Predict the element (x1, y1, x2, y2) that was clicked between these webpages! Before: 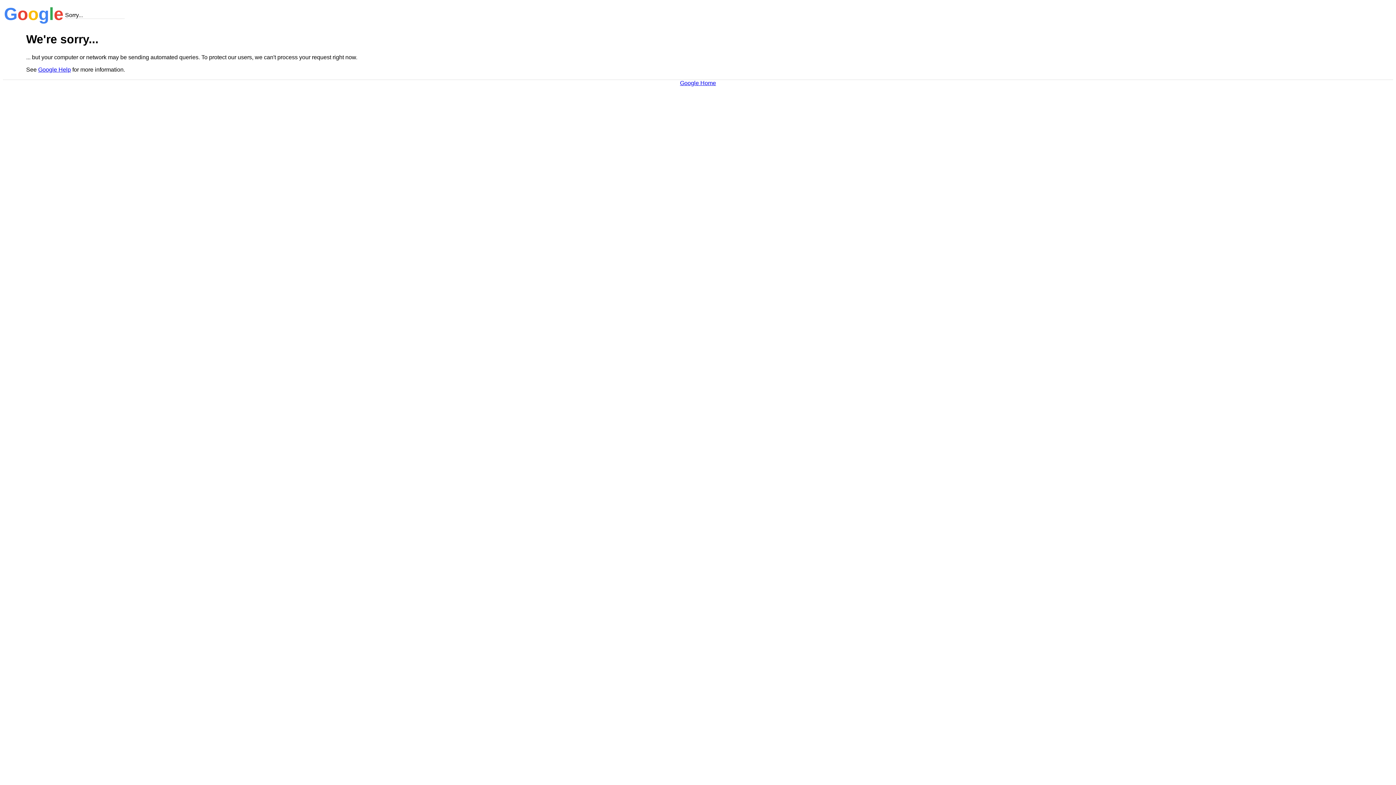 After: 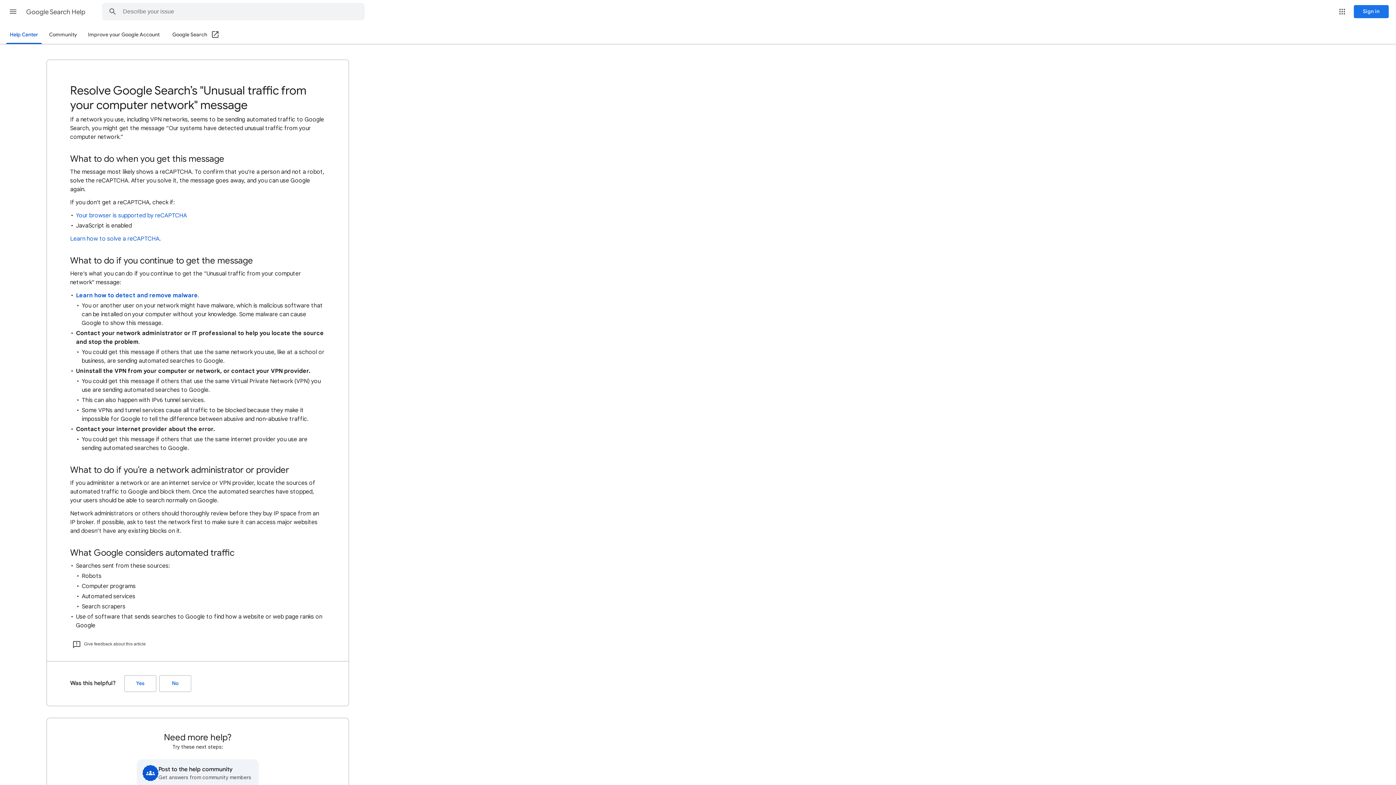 Action: bbox: (38, 66, 70, 72) label: Google Help